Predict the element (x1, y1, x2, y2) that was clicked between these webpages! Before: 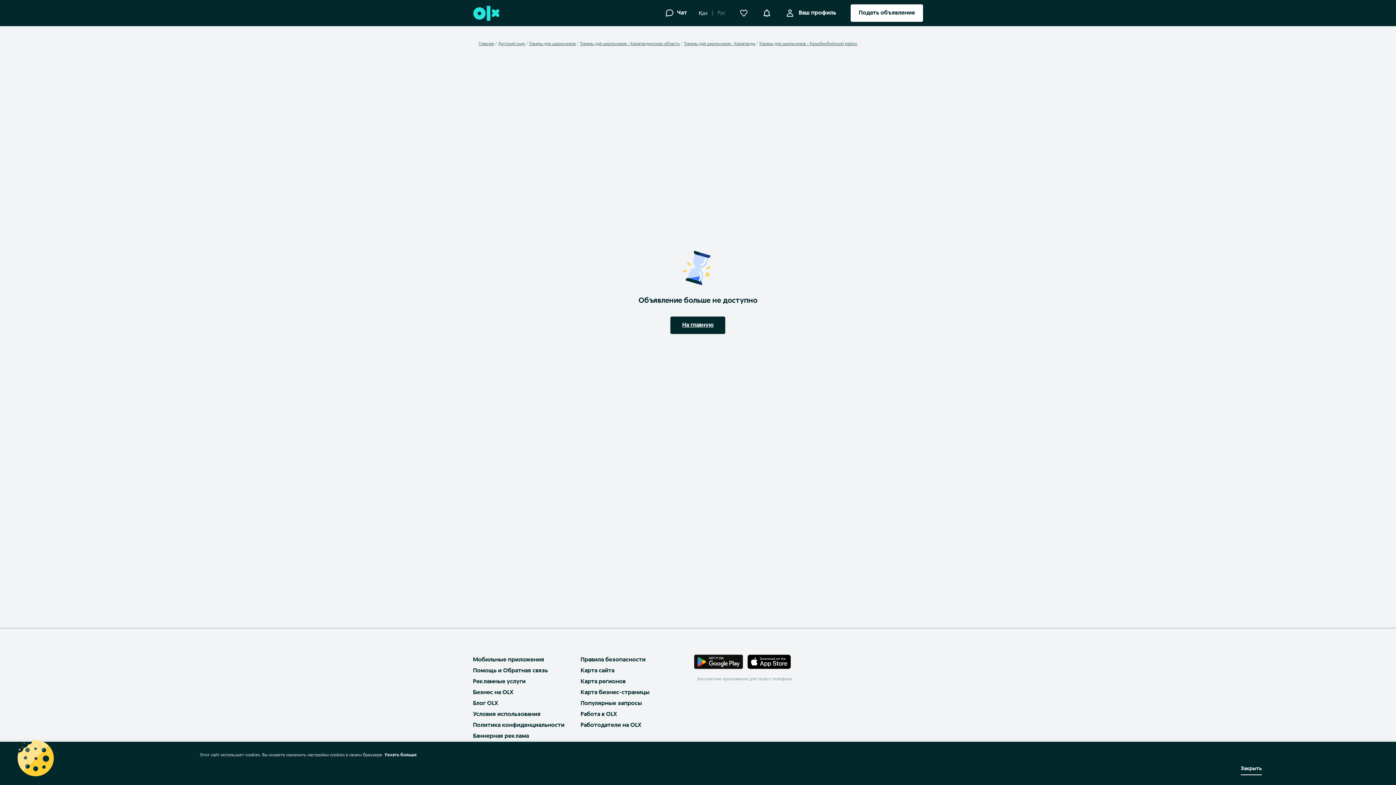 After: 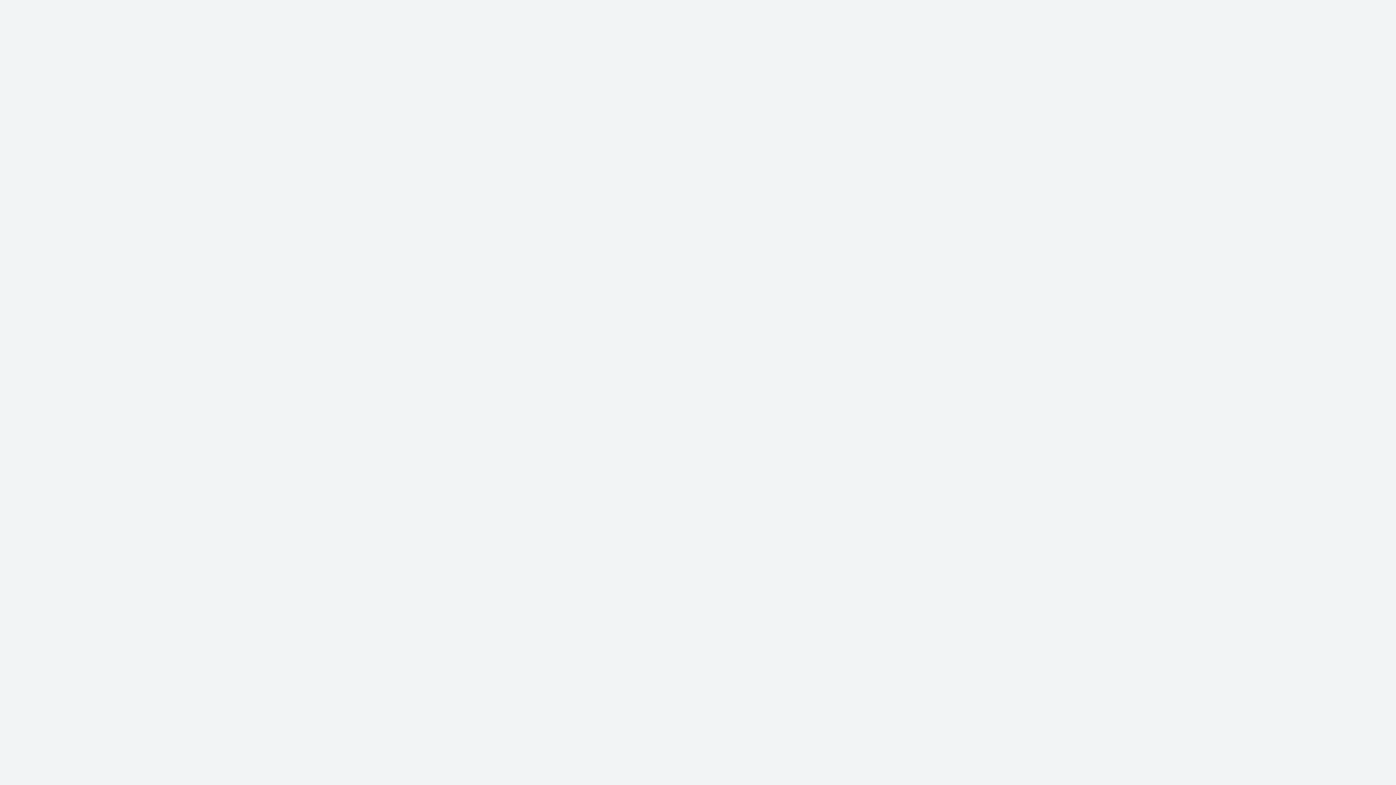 Action: label: Узнать больше bbox: (384, 753, 416, 757)